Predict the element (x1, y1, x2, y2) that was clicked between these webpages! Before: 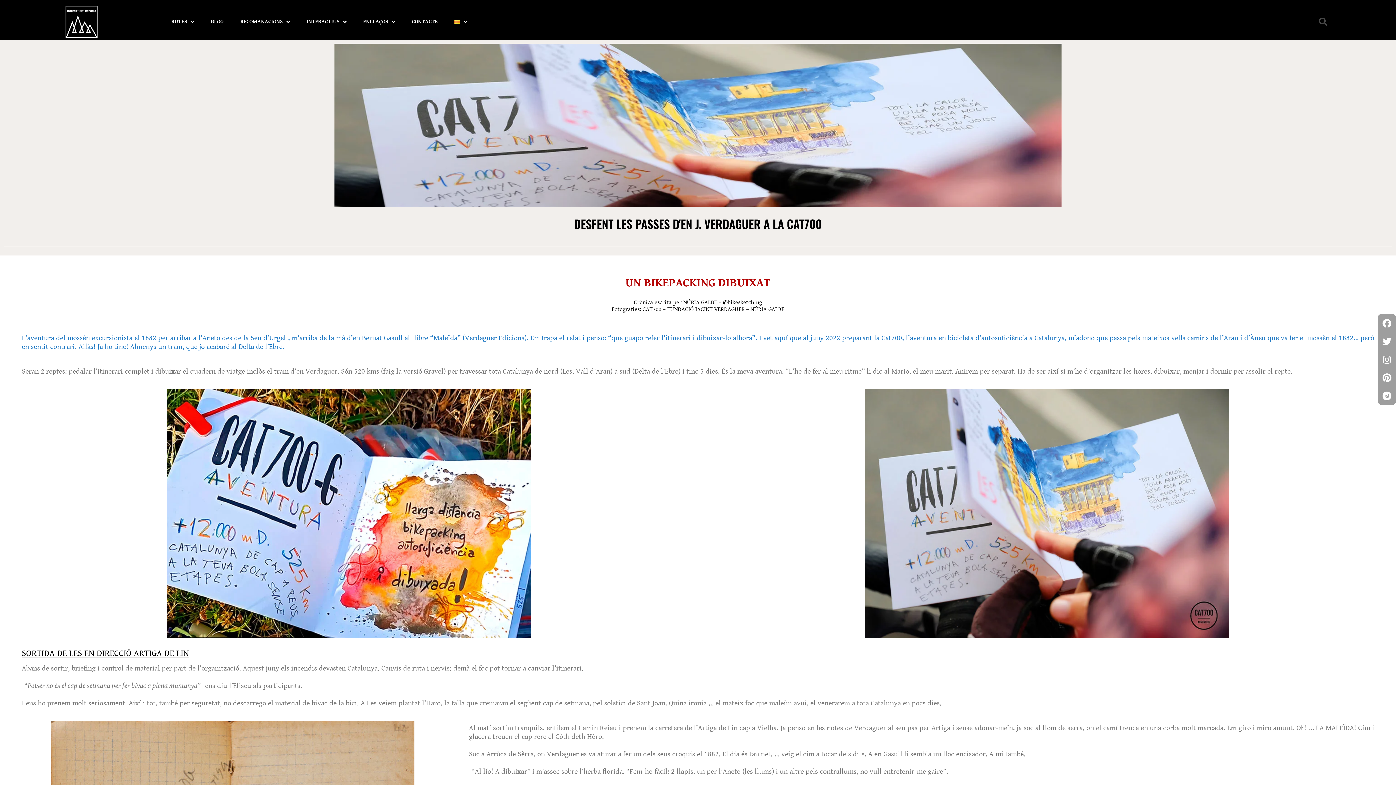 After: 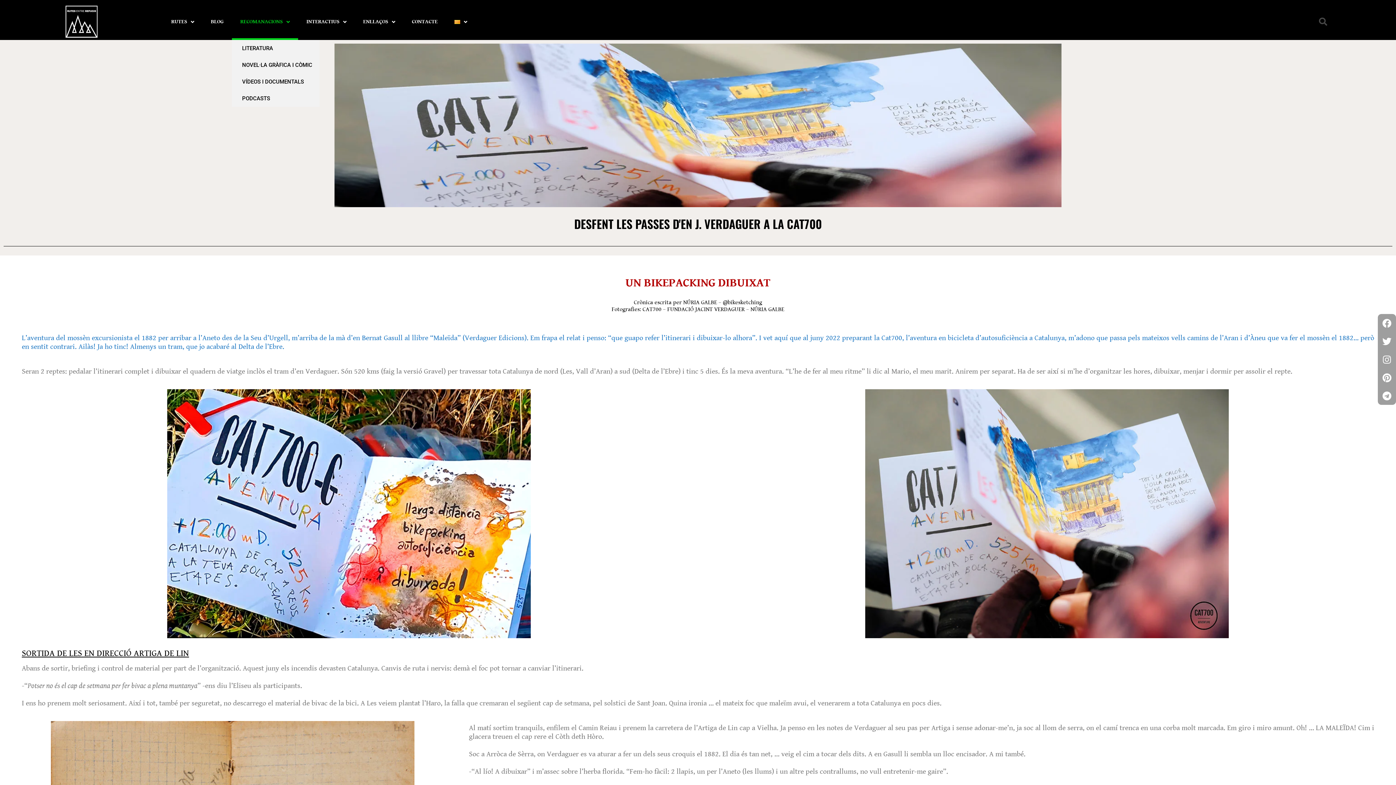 Action: bbox: (232, 3, 298, 40) label: RECOMANACIONS